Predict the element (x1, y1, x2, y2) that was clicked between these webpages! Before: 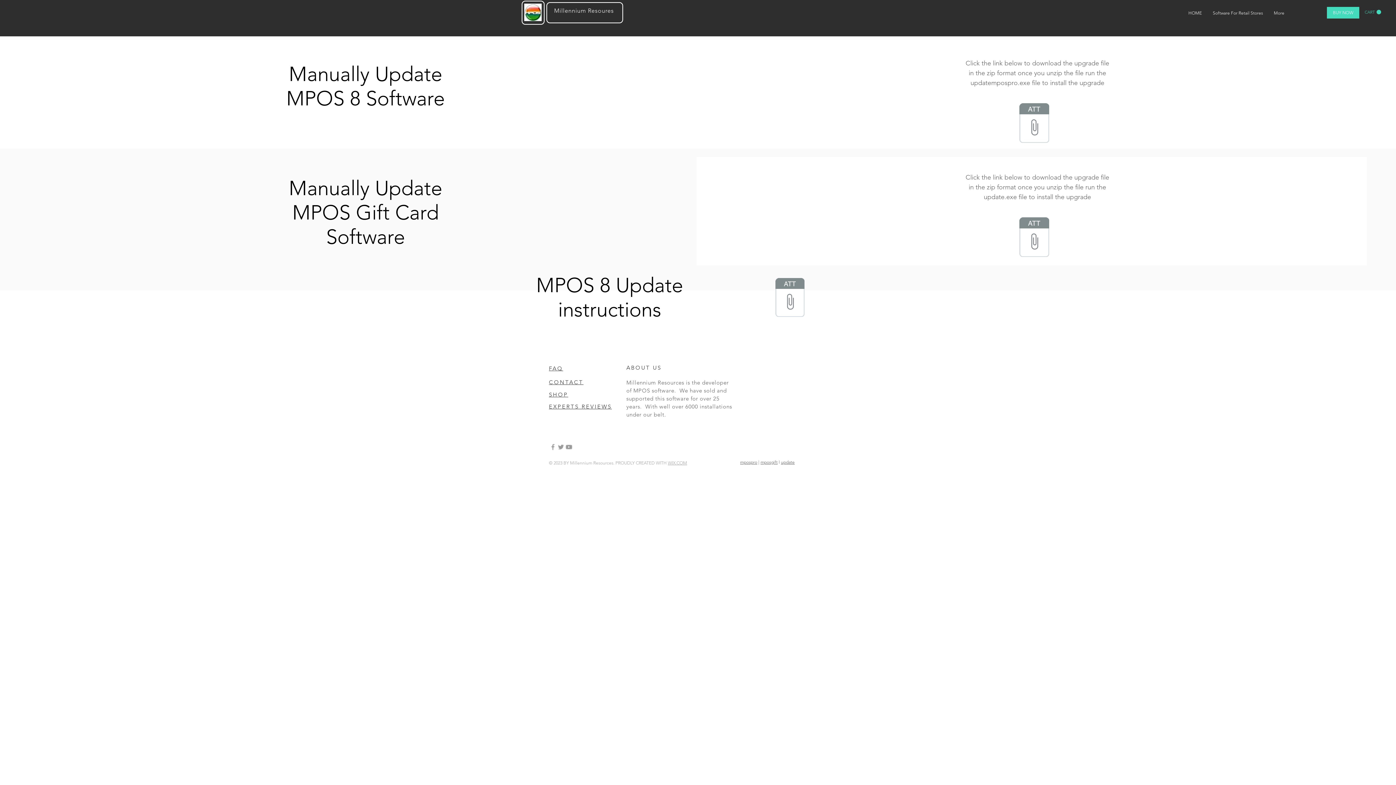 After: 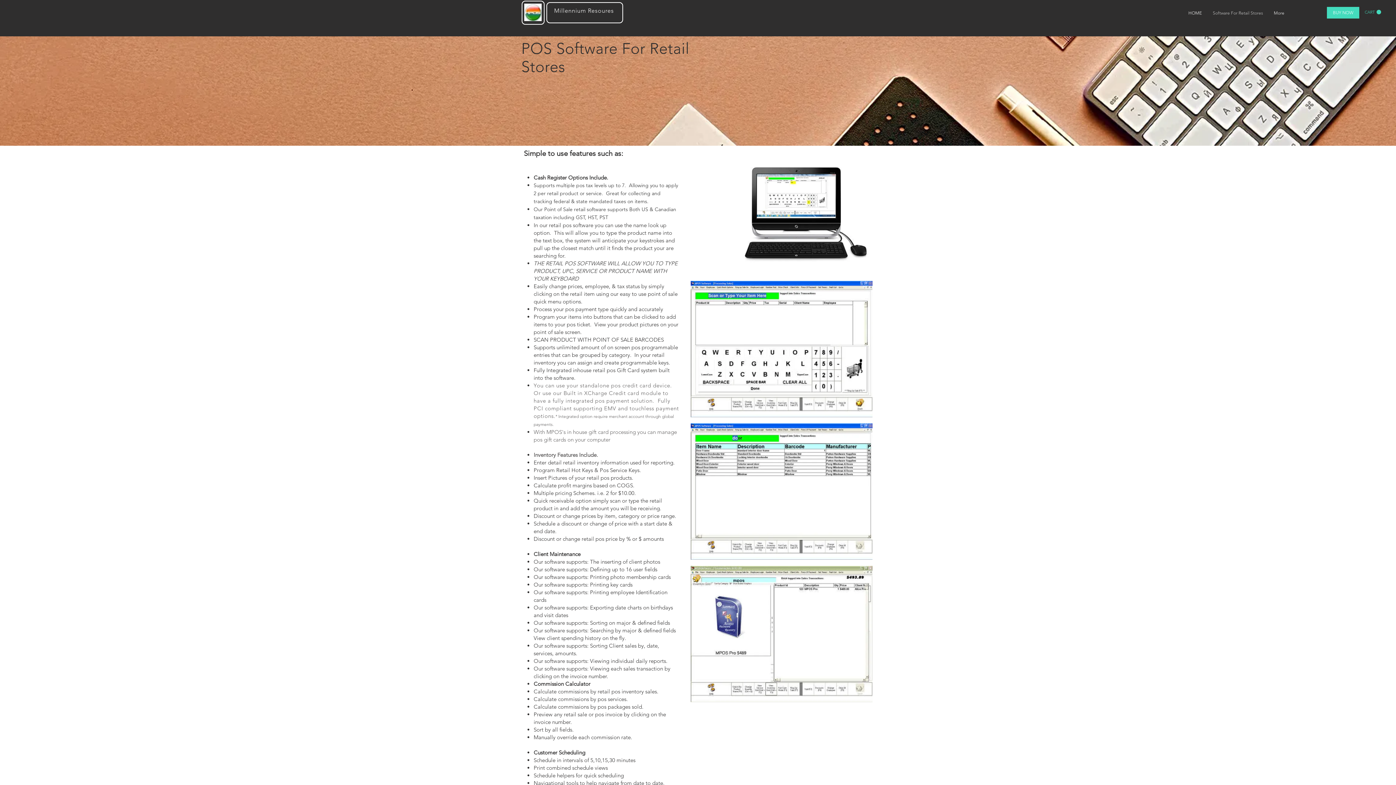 Action: bbox: (1207, 8, 1268, 17) label: Software For Retail Stores